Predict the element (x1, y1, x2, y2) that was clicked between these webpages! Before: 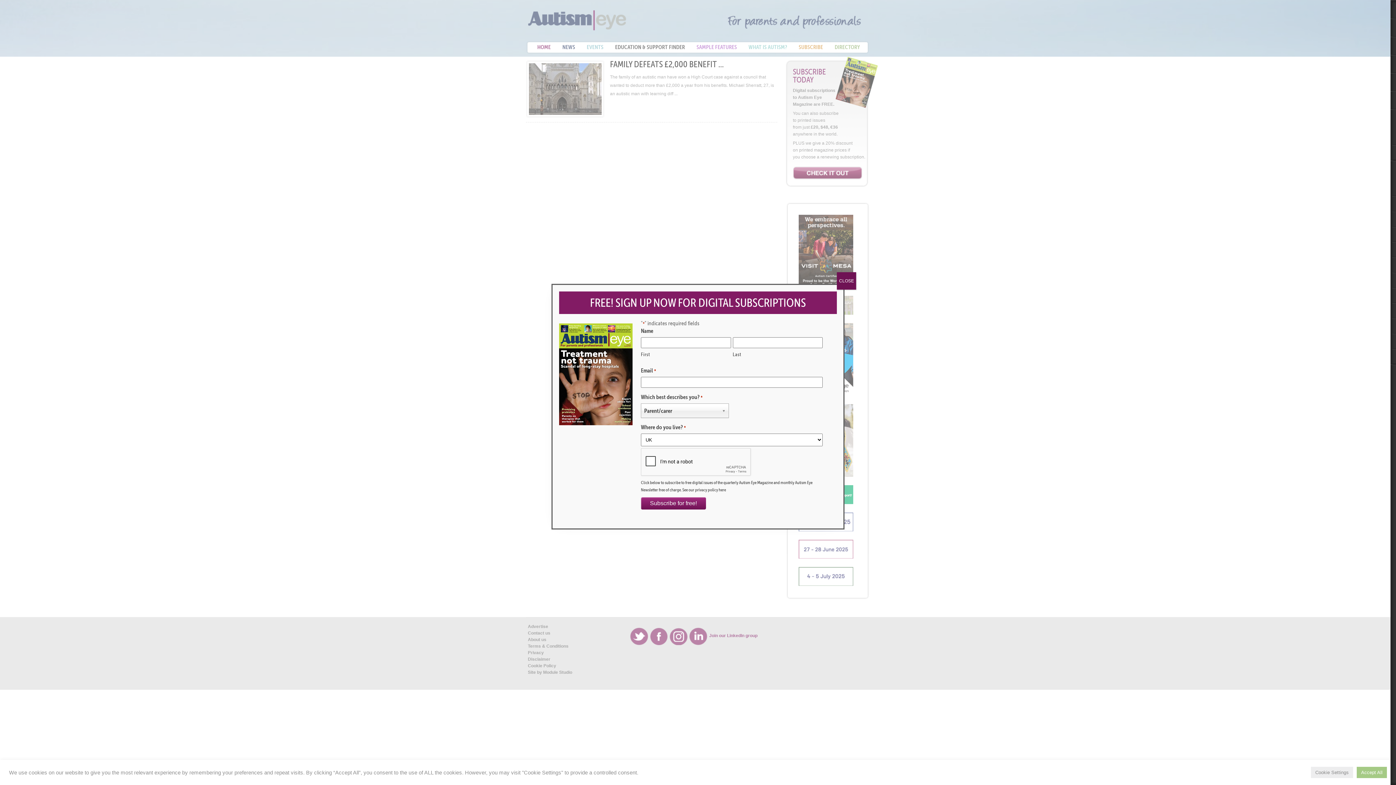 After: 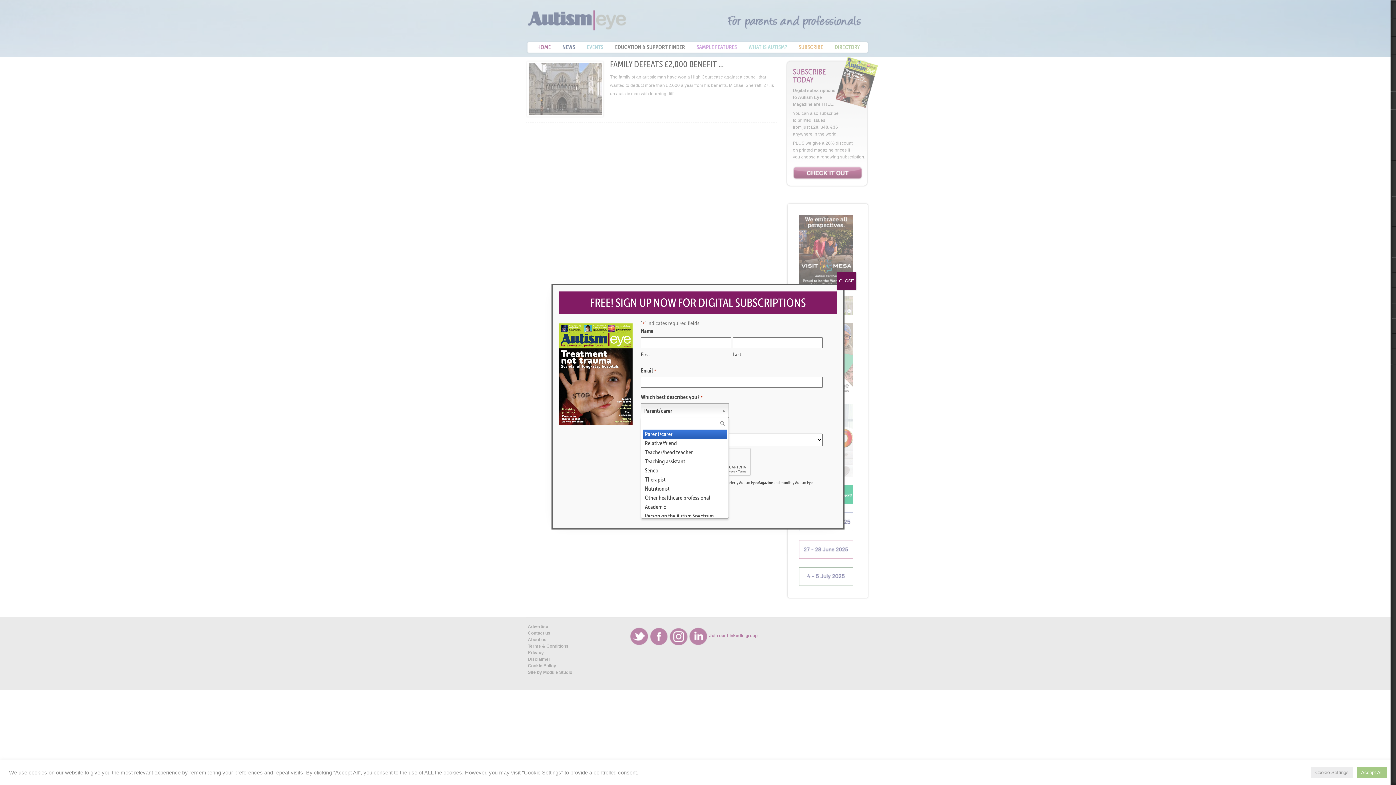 Action: label: Parent/carer bbox: (641, 403, 729, 418)